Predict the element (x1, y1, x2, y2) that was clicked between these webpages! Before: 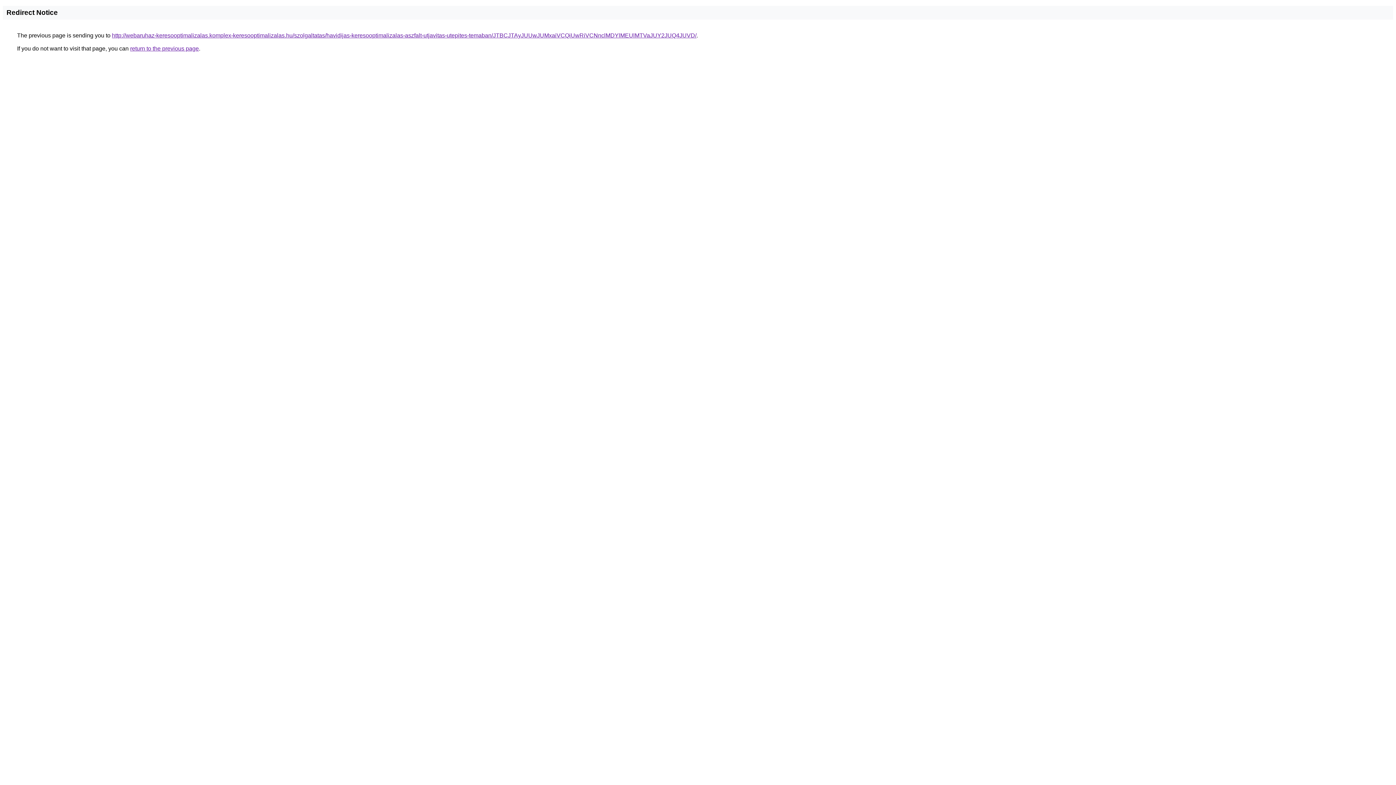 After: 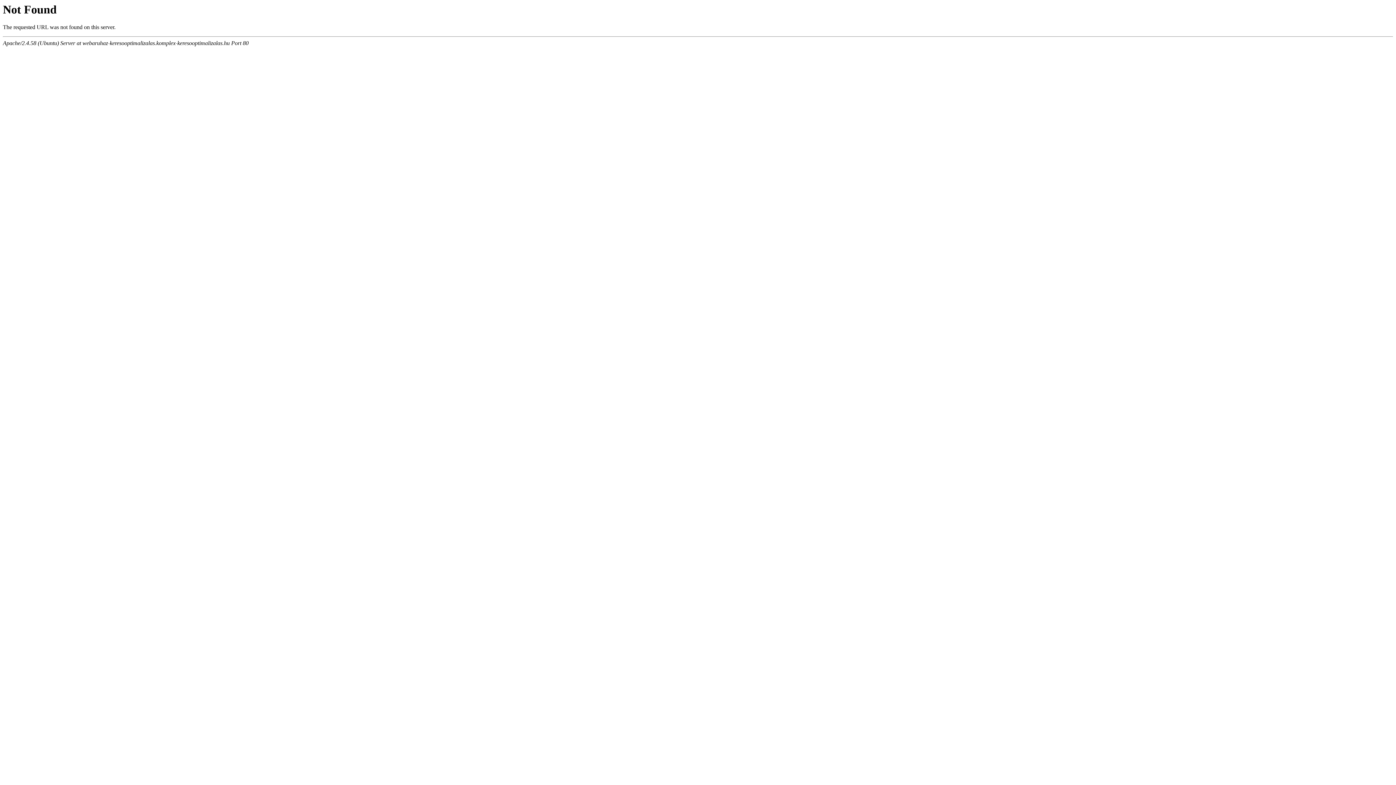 Action: label: http://webaruhaz-keresooptimalizalas.komplex-keresooptimalizalas.hu/szolgaltatas/havidijas-keresooptimalizalas-aszfalt-utjavitas-utepites-temaban/JTBCJTAyJUUwJUMxaiVCQiUwRiVCNnclMDYlMEUlMTVaJUY2JUQ4JUVD/ bbox: (112, 32, 696, 38)